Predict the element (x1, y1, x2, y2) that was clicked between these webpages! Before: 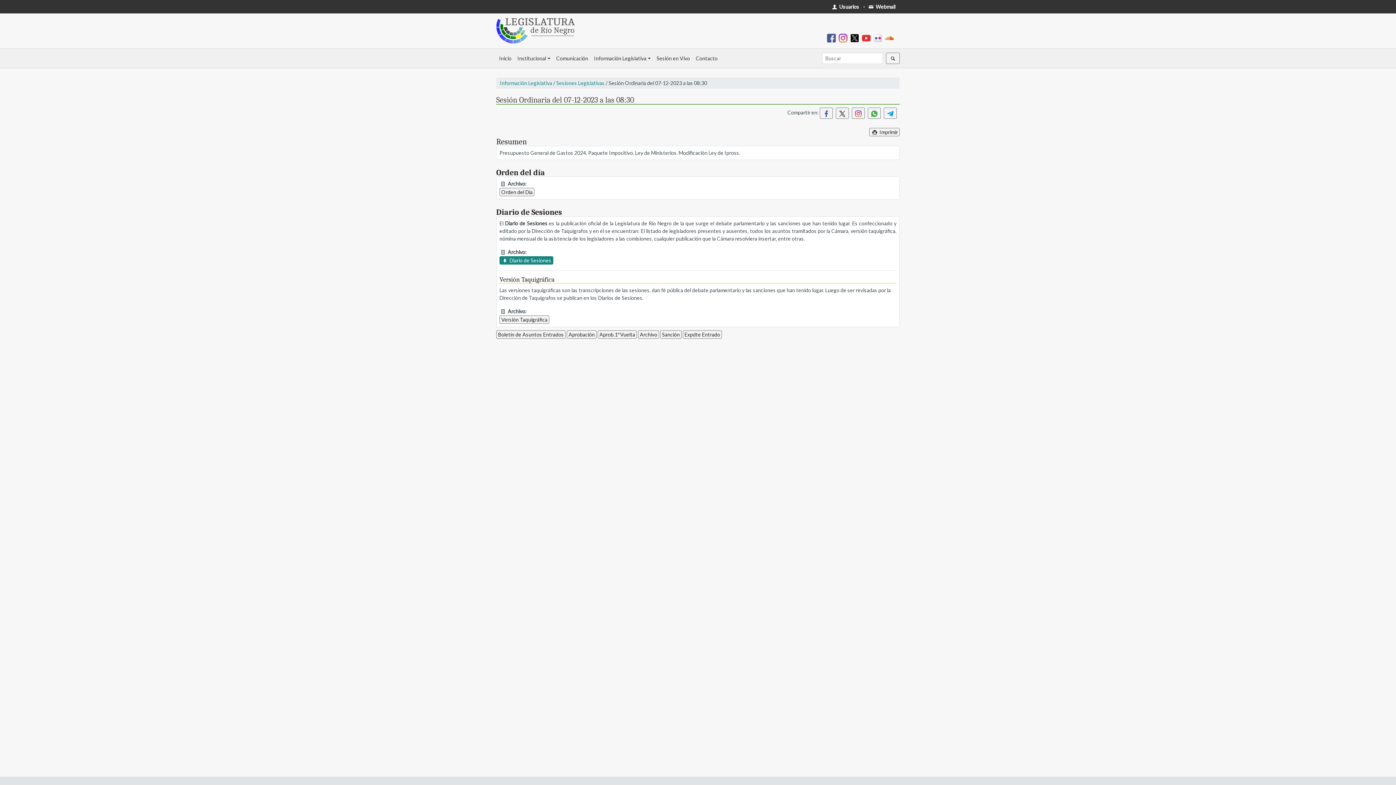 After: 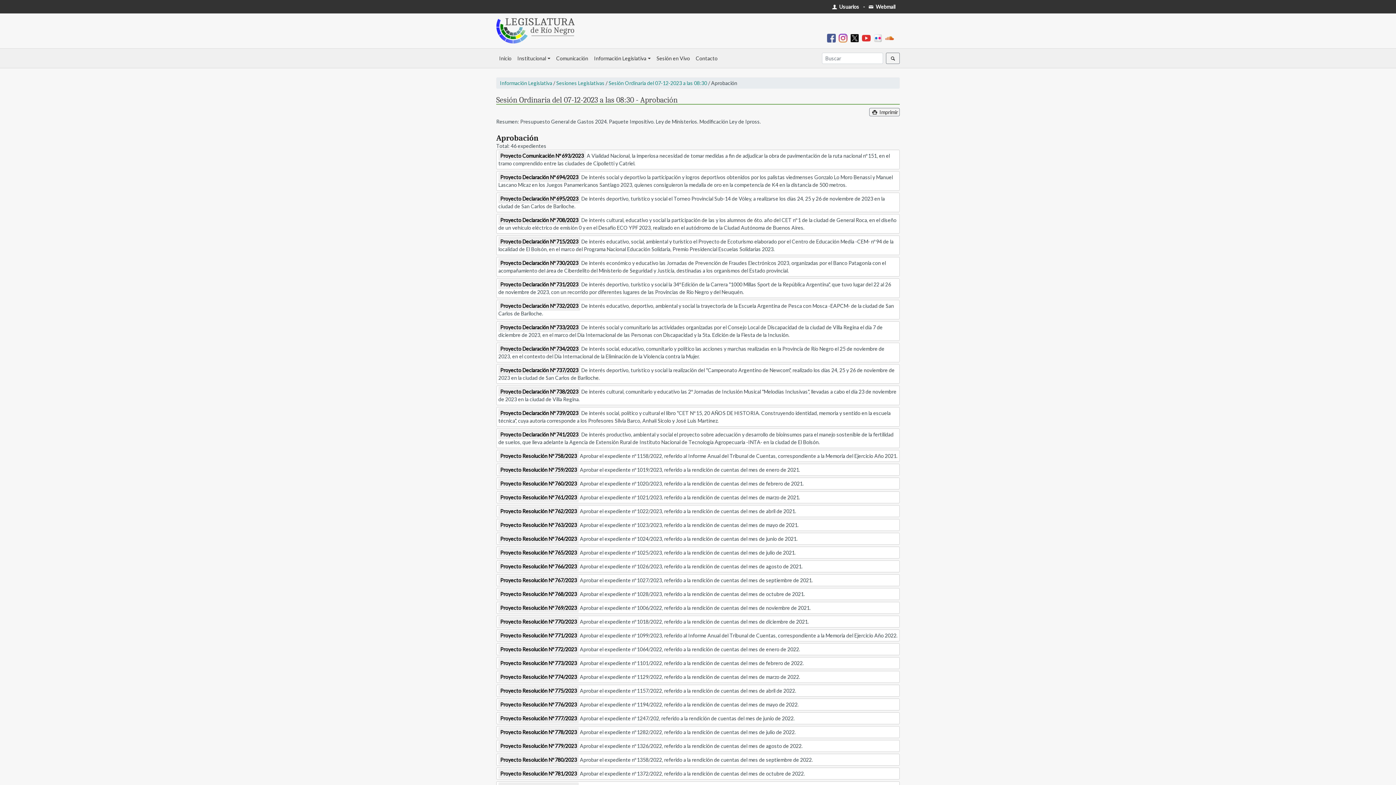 Action: label: Aprobación bbox: (566, 330, 596, 338)